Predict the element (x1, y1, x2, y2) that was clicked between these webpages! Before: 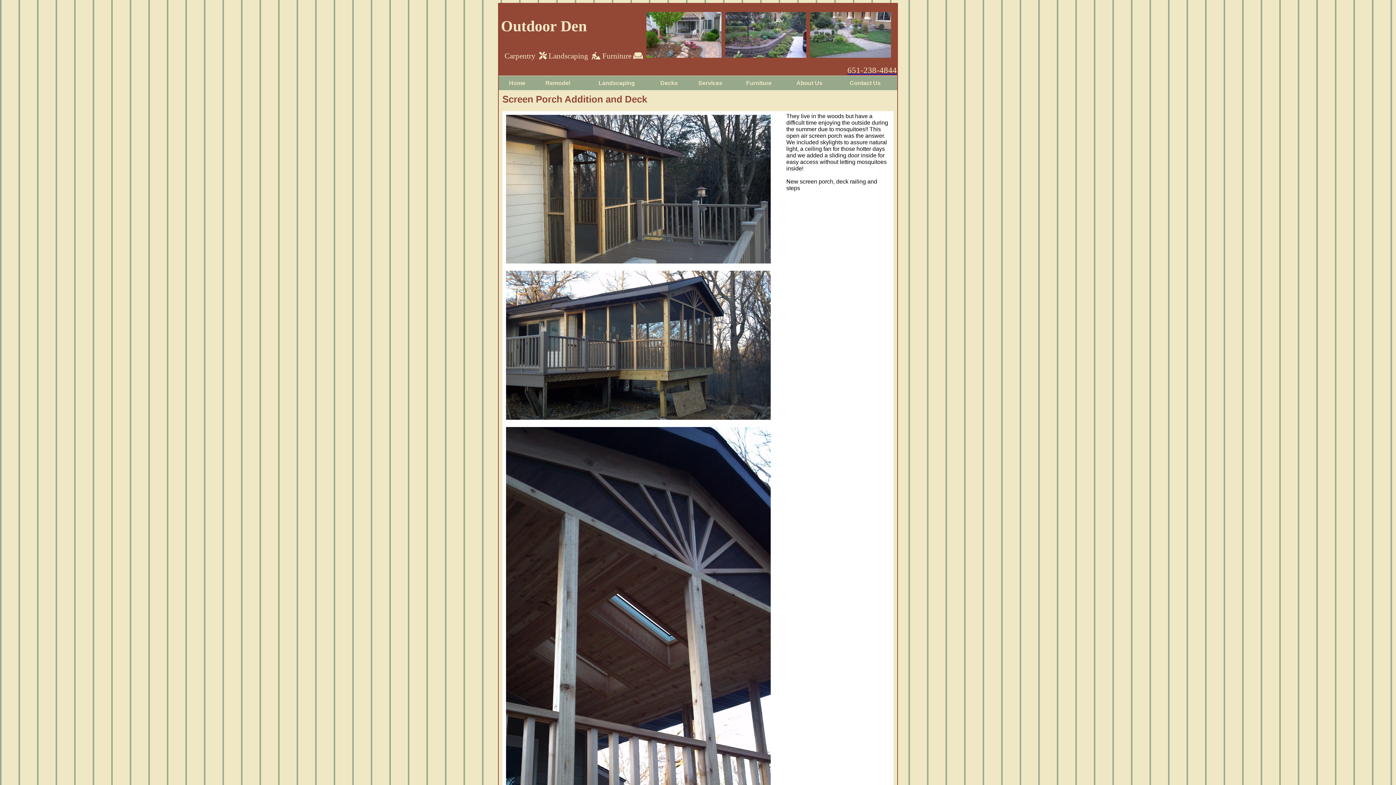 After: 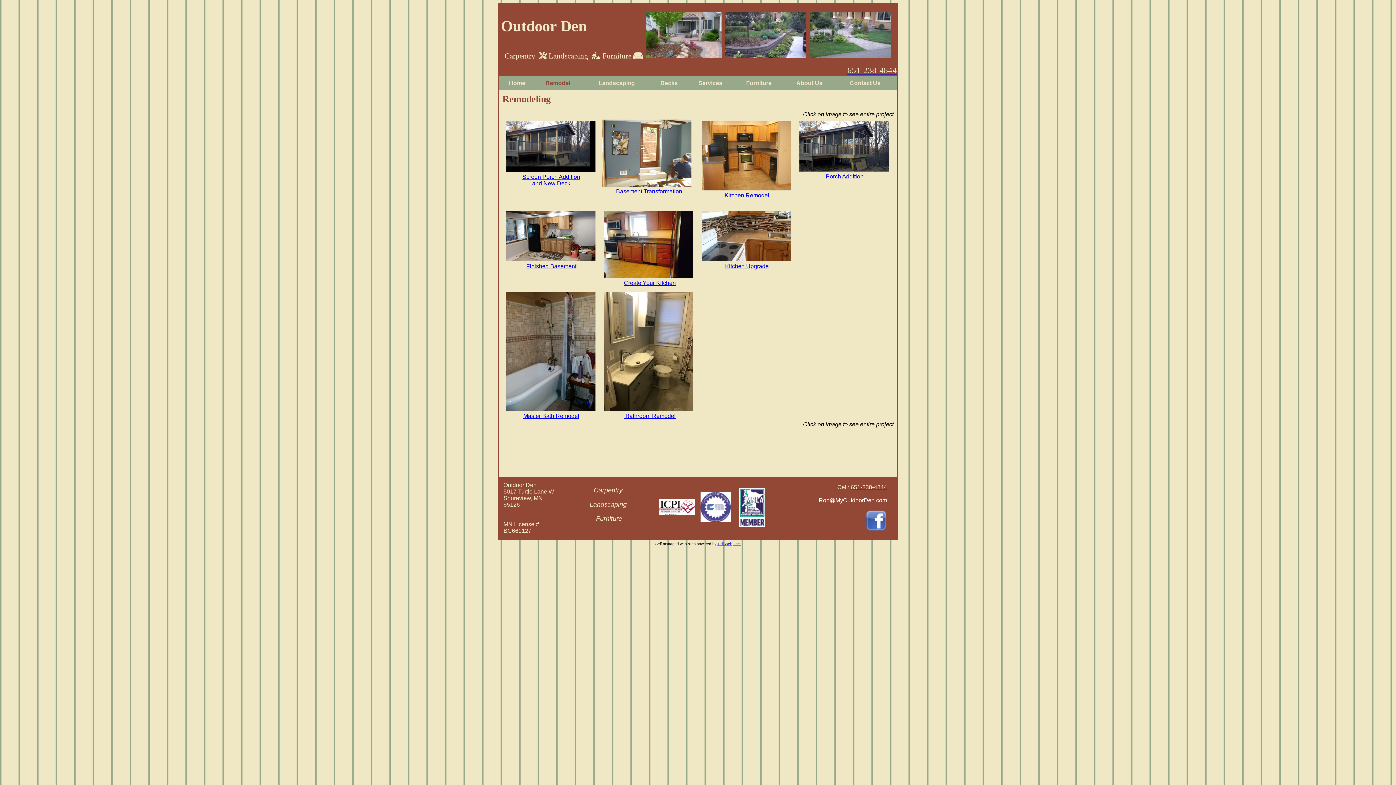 Action: label: Remodel bbox: (535, 79, 580, 86)